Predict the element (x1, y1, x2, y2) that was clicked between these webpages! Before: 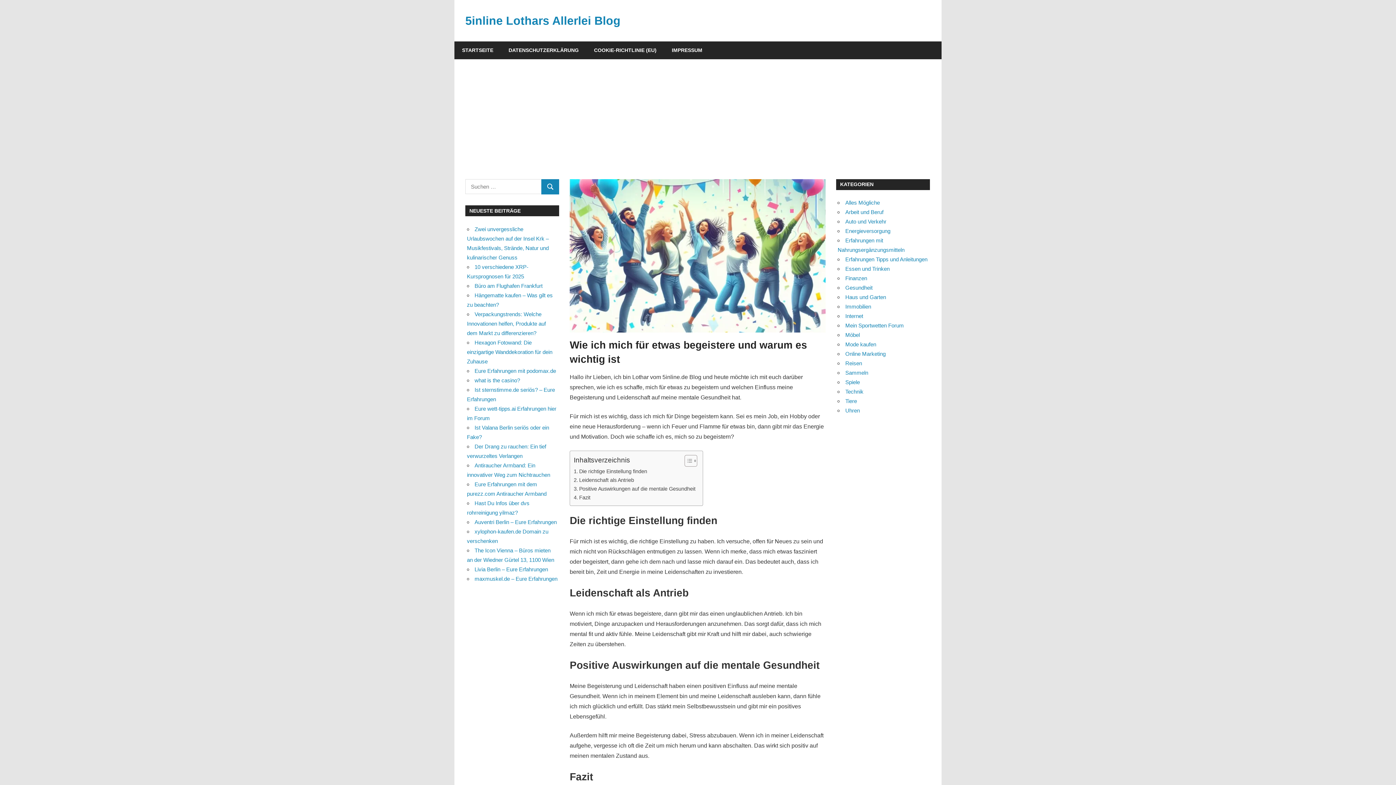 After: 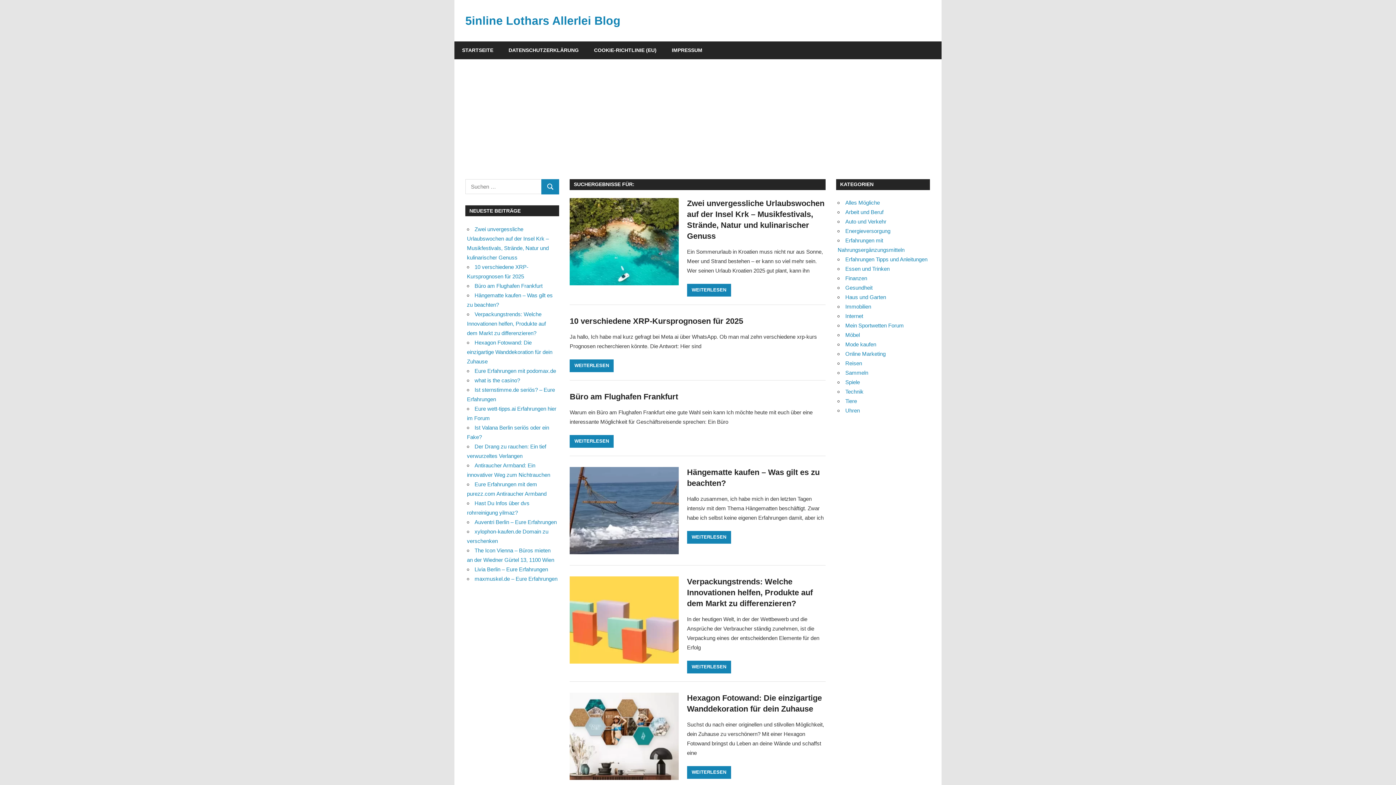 Action: label: SUCHEN bbox: (541, 179, 559, 194)